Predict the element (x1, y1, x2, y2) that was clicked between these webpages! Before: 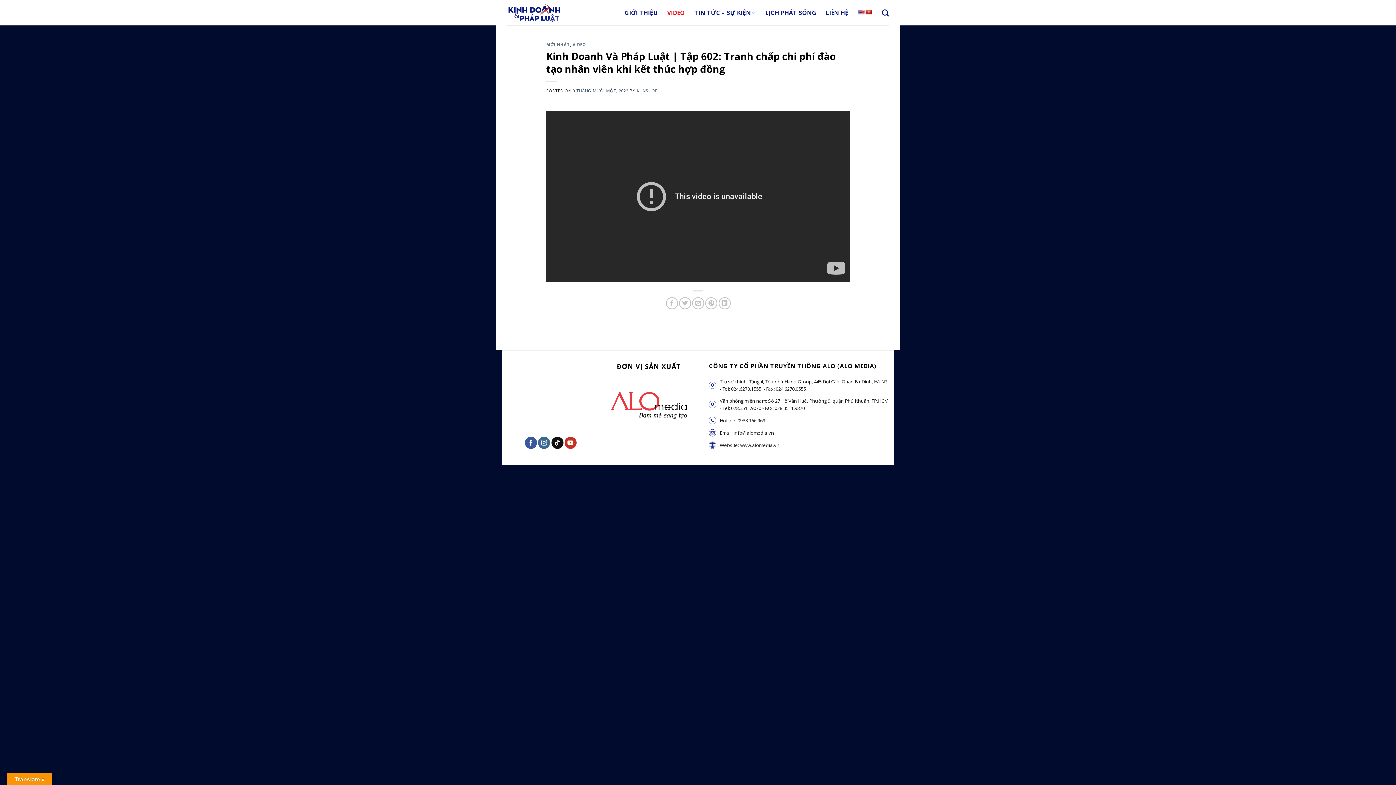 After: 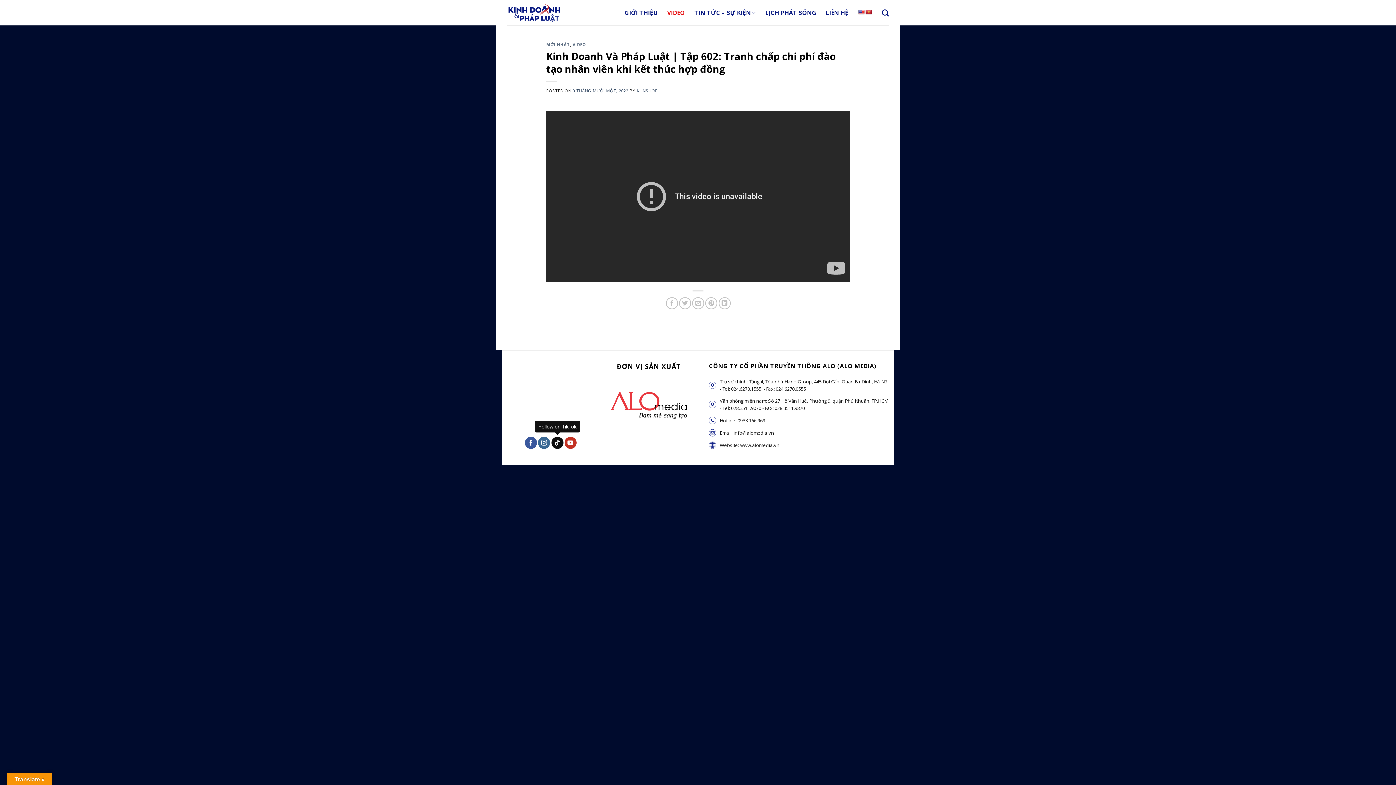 Action: bbox: (551, 437, 563, 449) label: Follow on TikTok